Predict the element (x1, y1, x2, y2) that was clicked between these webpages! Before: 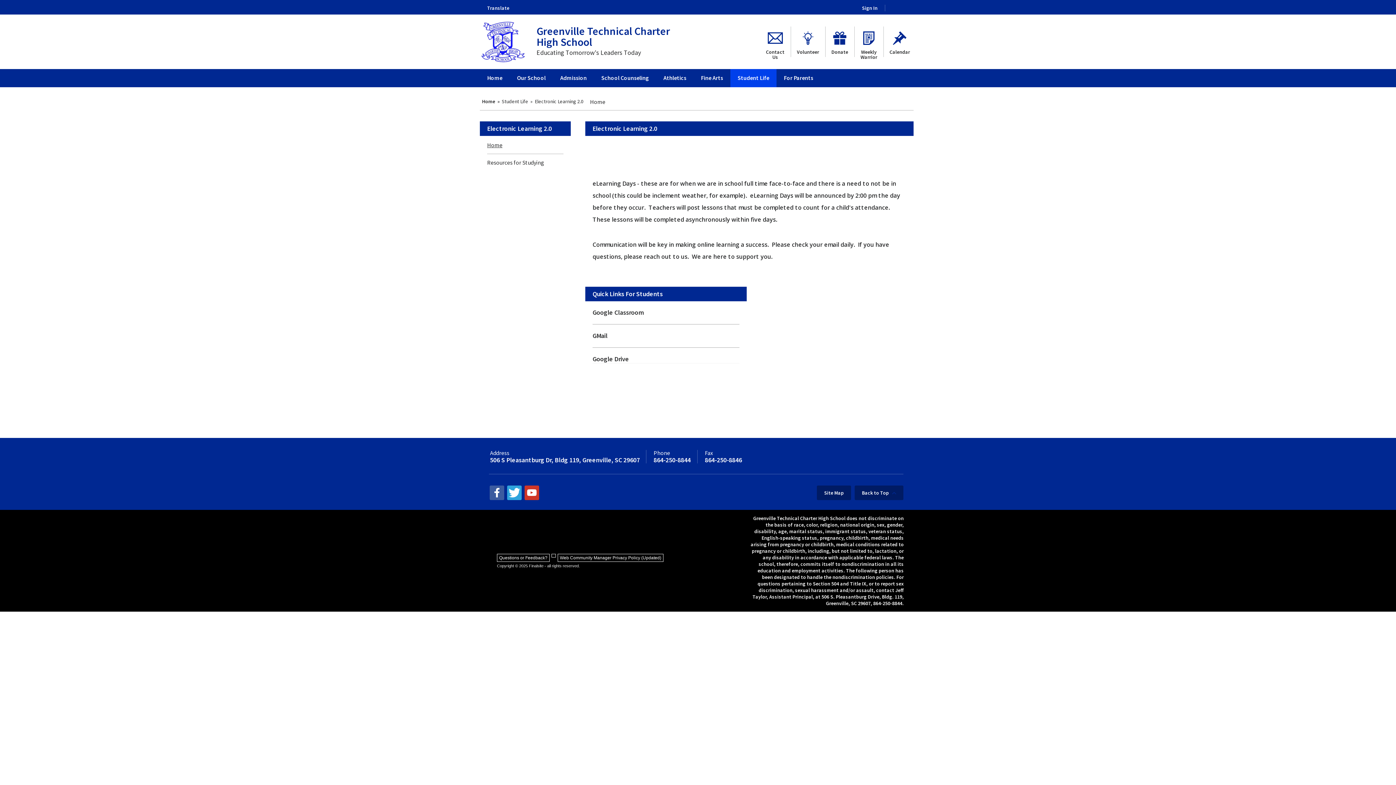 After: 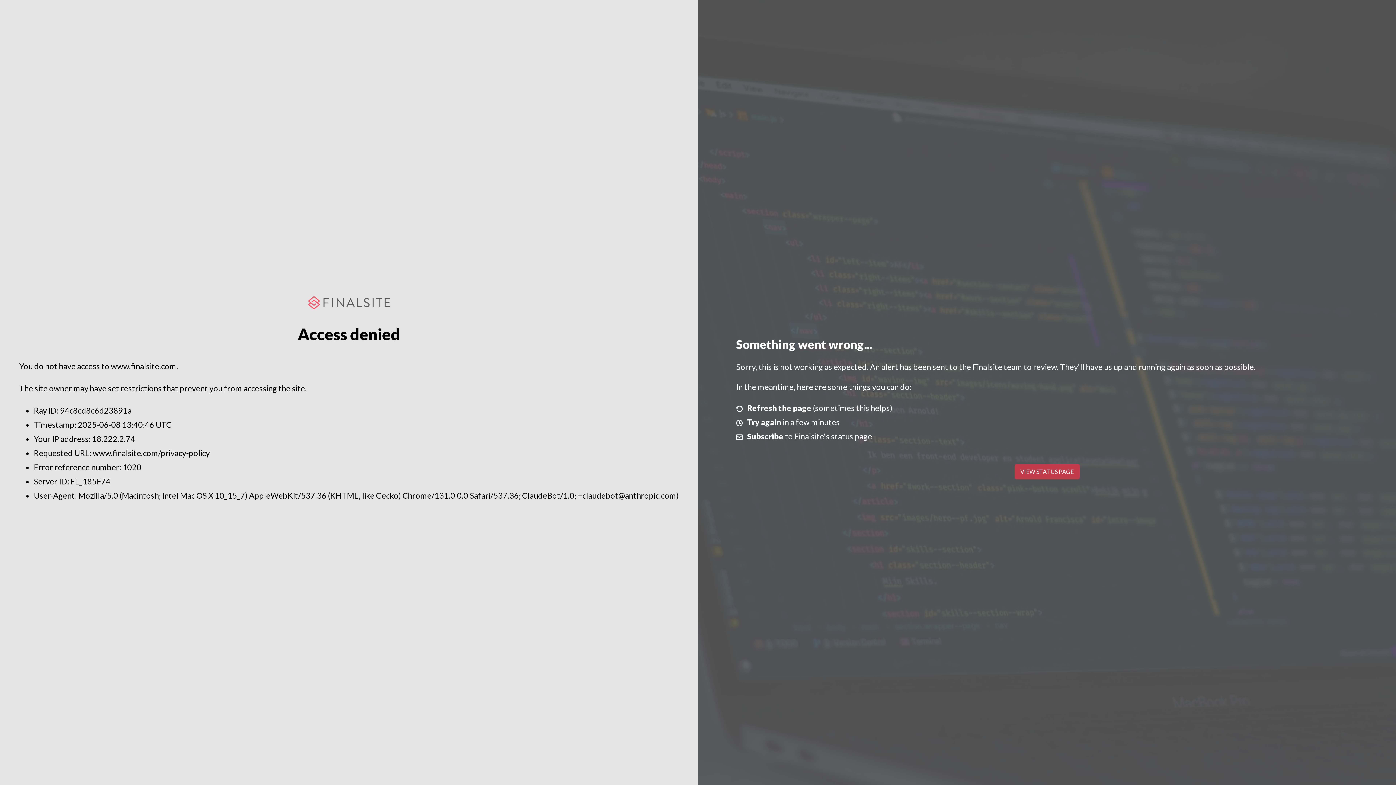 Action: label: Web Community Manager Privacy Policy (Updated) bbox: (557, 554, 663, 562)